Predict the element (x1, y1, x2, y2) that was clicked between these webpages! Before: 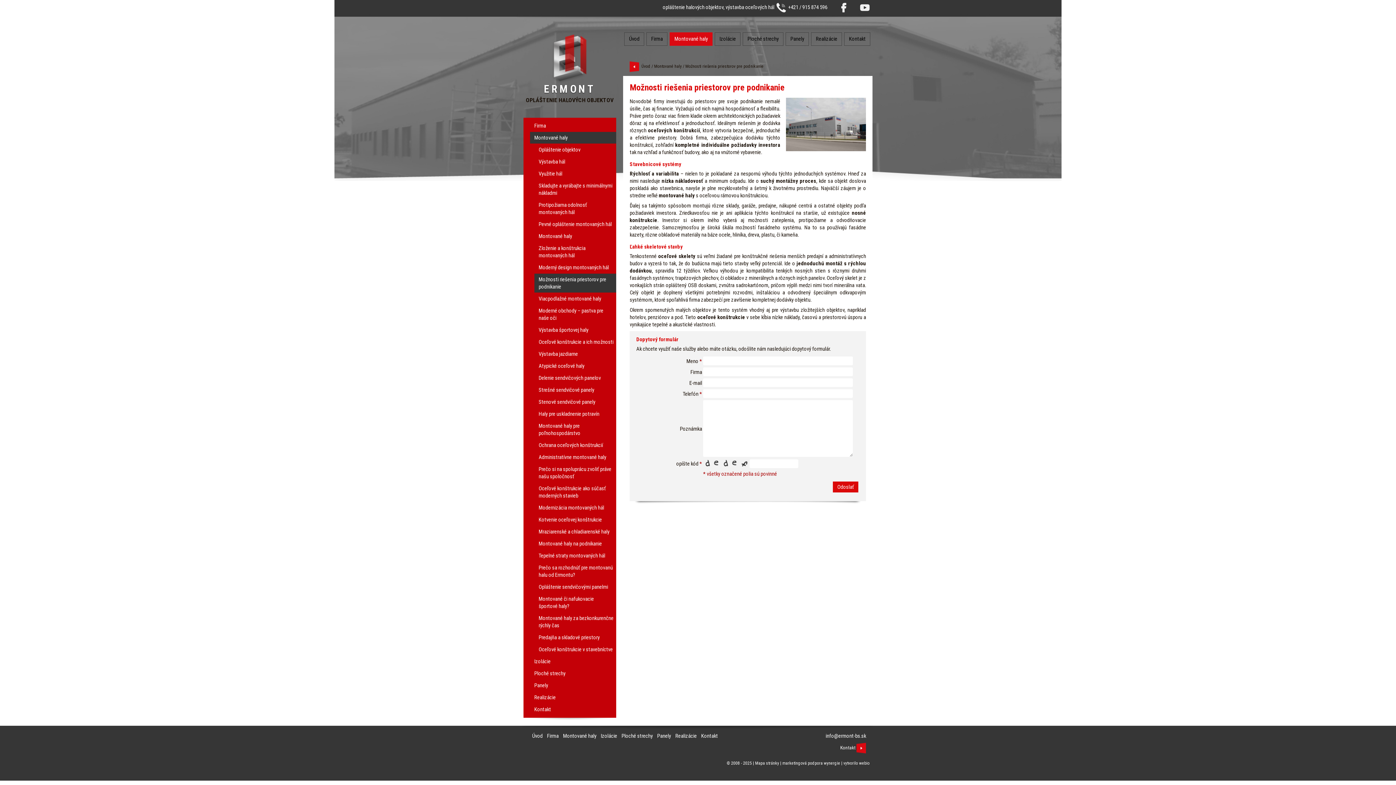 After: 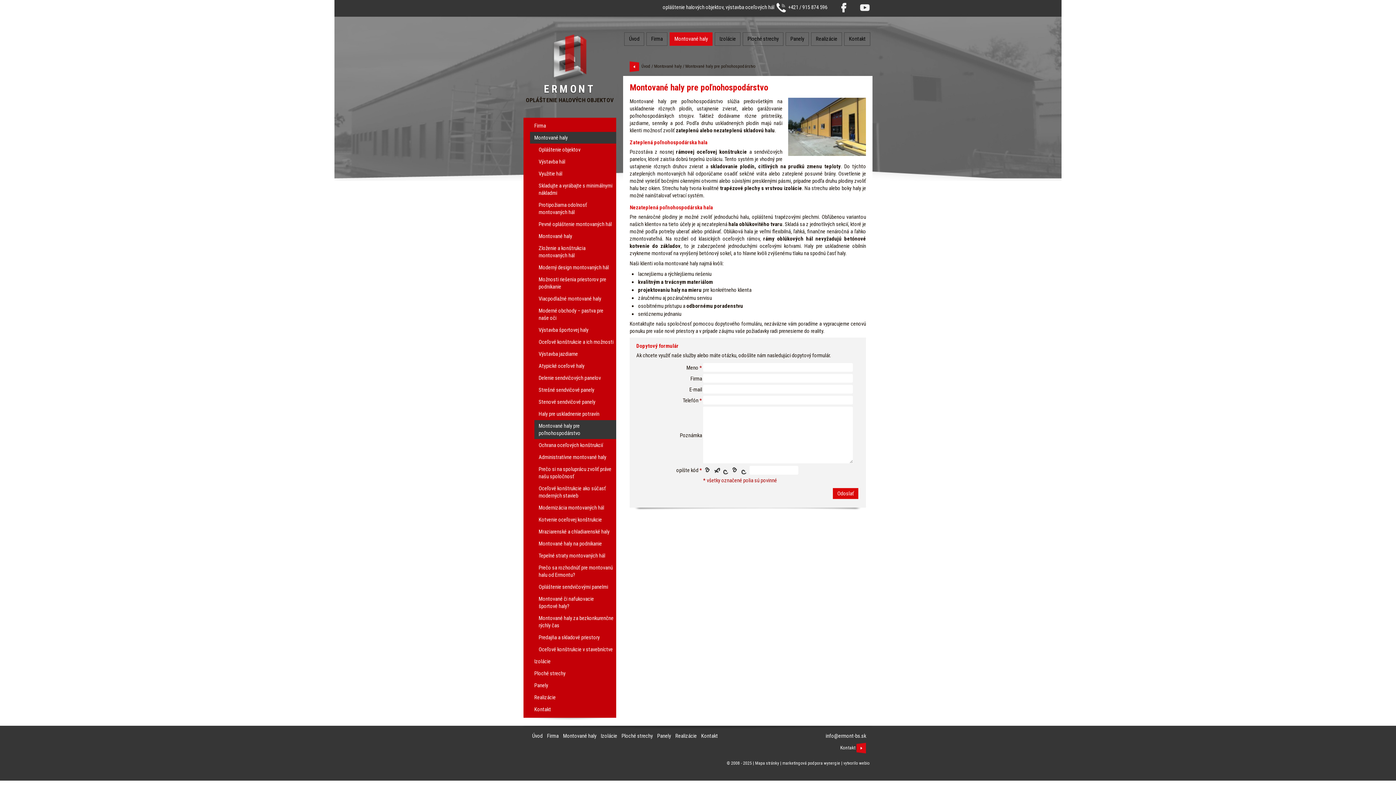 Action: bbox: (534, 420, 616, 439) label: Montované haly pre poľnohospodárstvo